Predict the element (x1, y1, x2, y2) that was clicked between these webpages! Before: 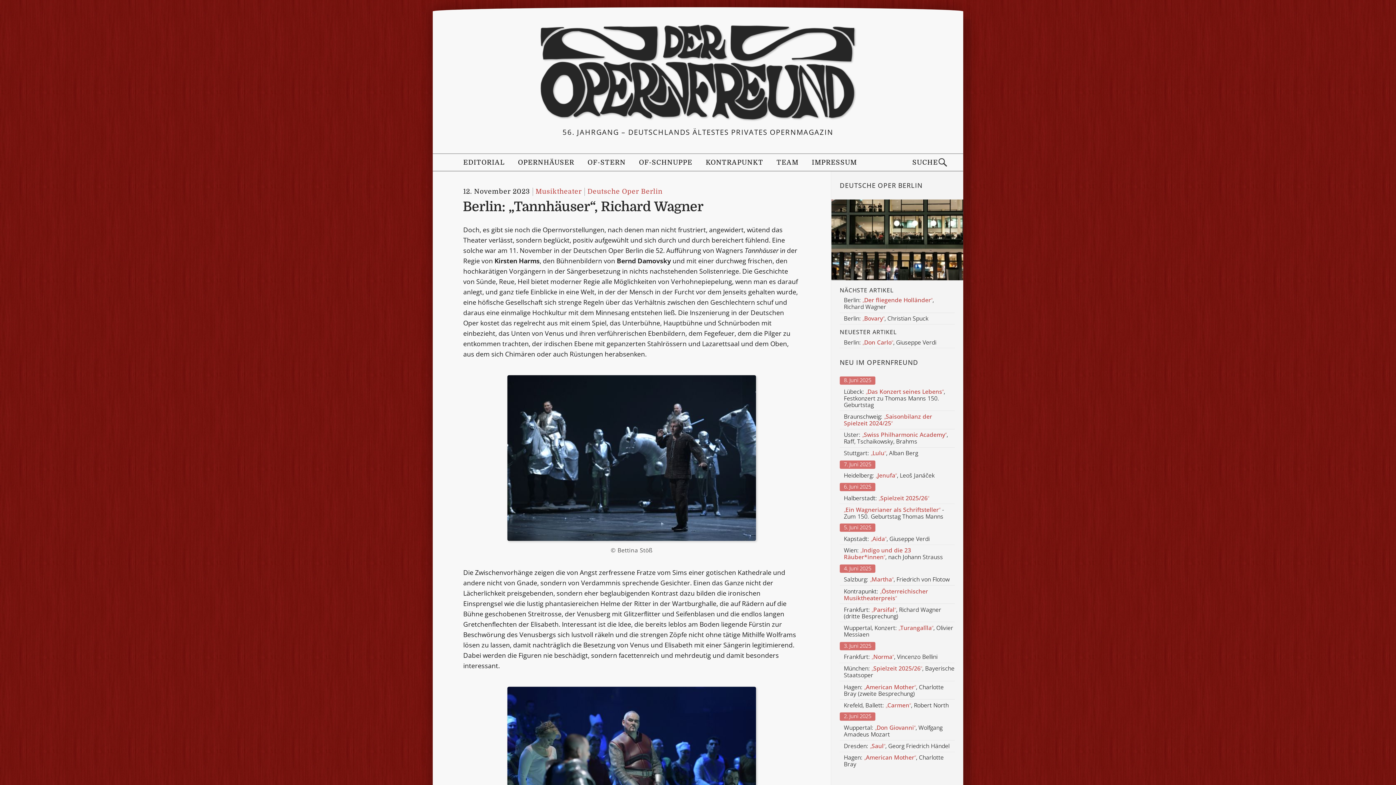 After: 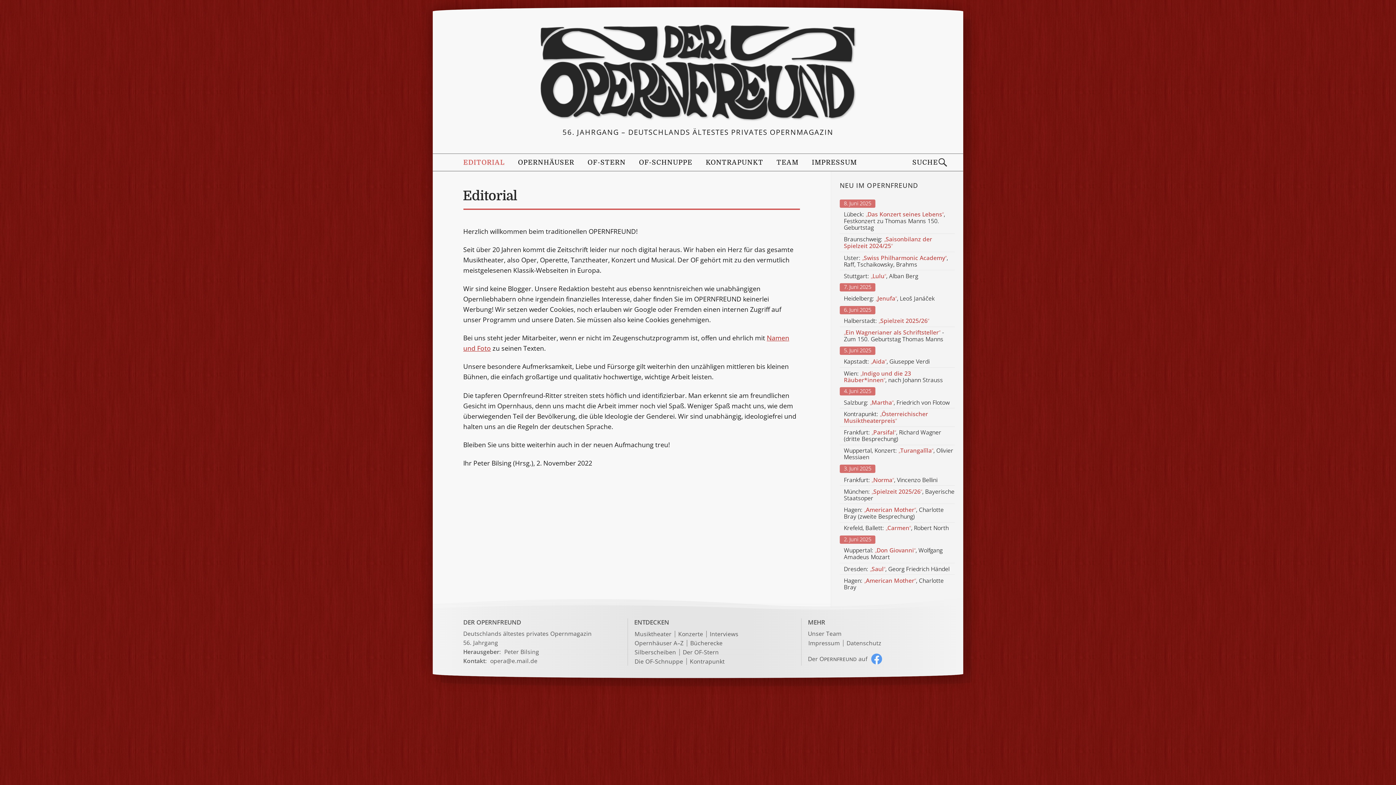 Action: label: EDITORIAL bbox: (463, 155, 504, 169)